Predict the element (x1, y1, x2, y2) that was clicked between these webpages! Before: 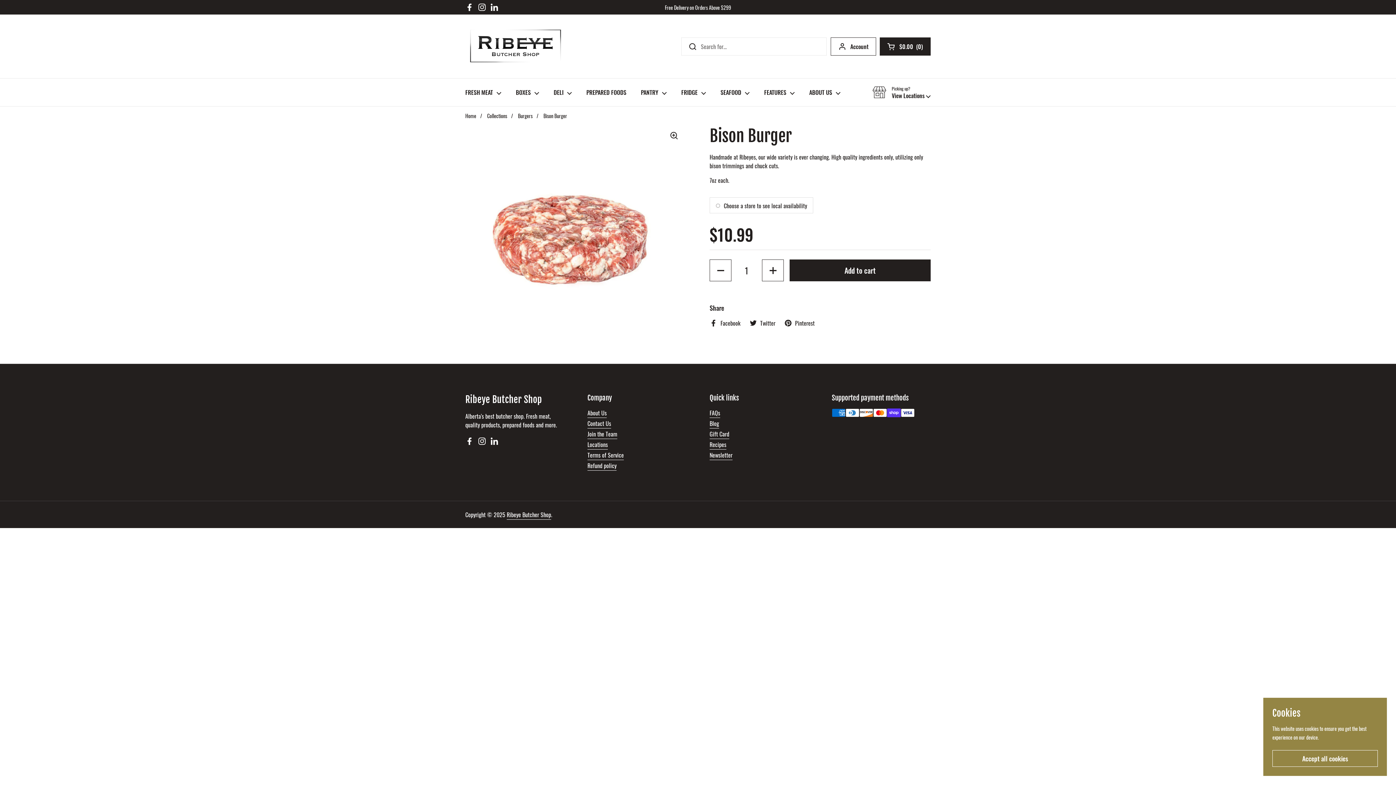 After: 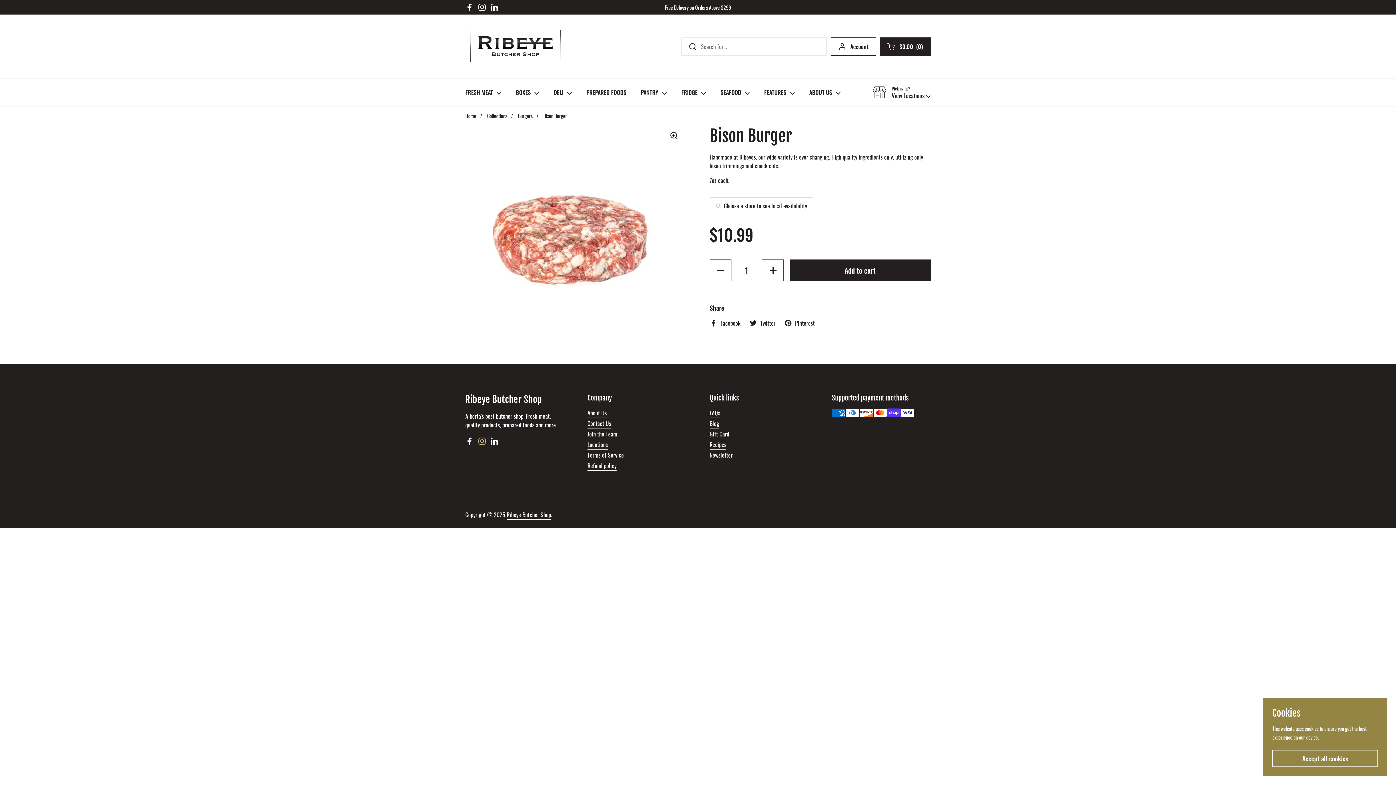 Action: bbox: (477, 437, 486, 445) label: Instagram